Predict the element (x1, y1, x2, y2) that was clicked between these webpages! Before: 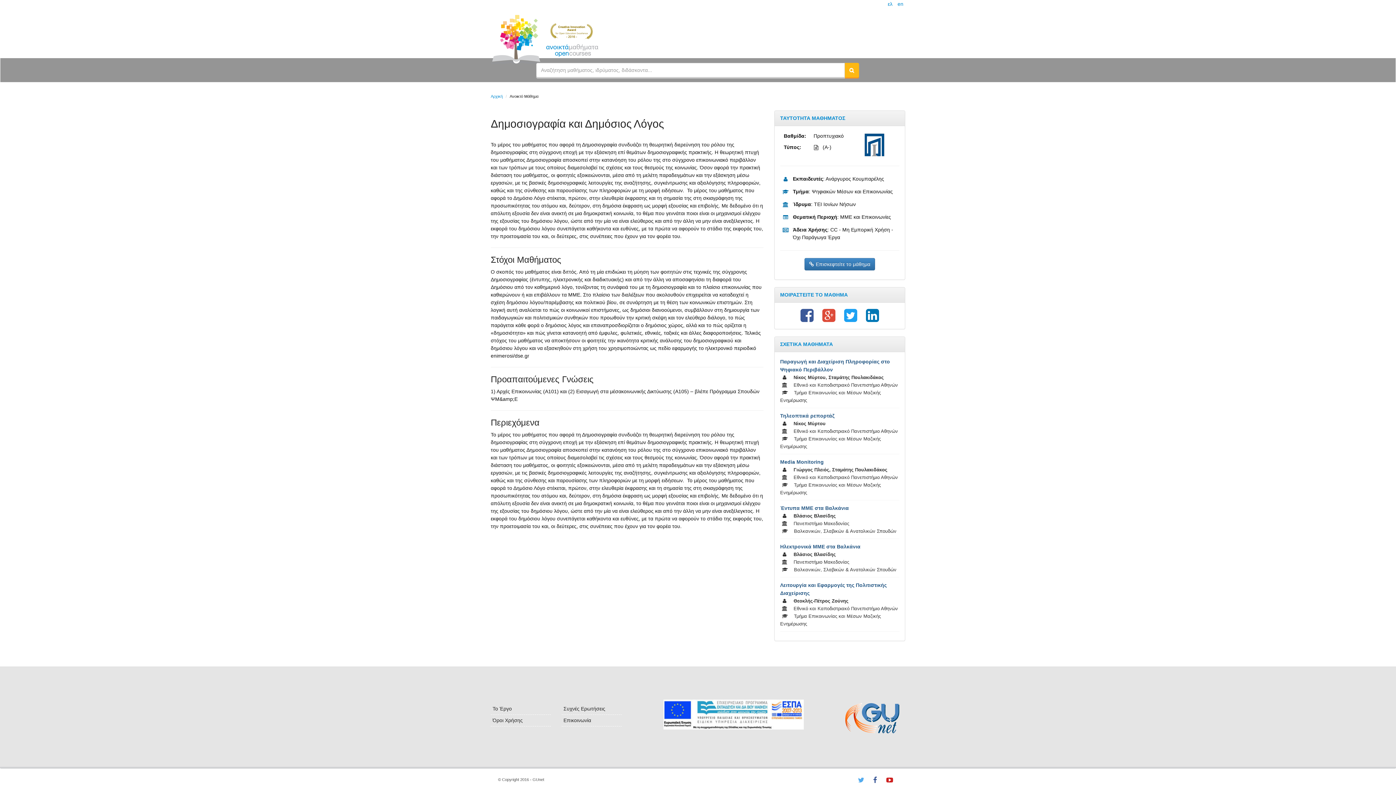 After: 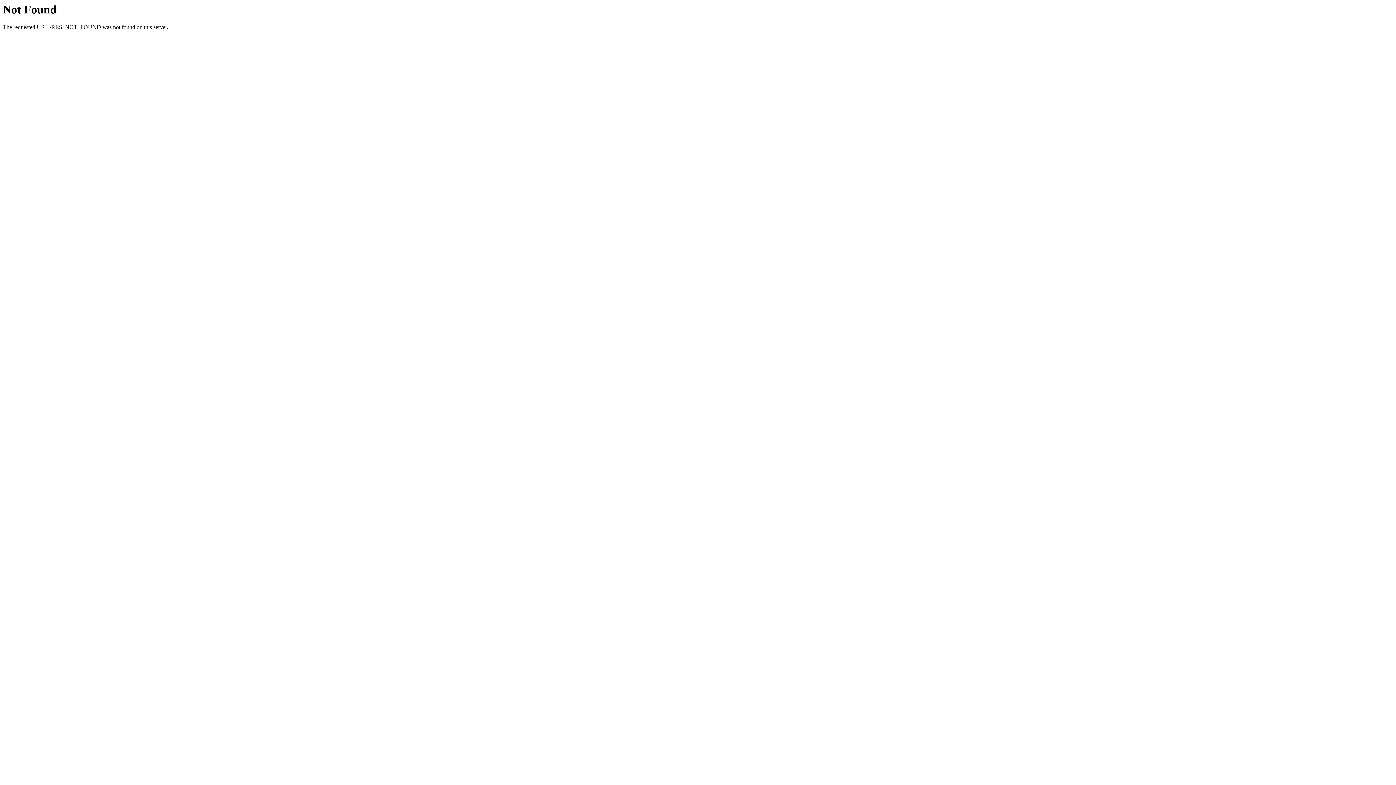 Action: label: Όροι Χρήσης bbox: (492, 717, 522, 723)